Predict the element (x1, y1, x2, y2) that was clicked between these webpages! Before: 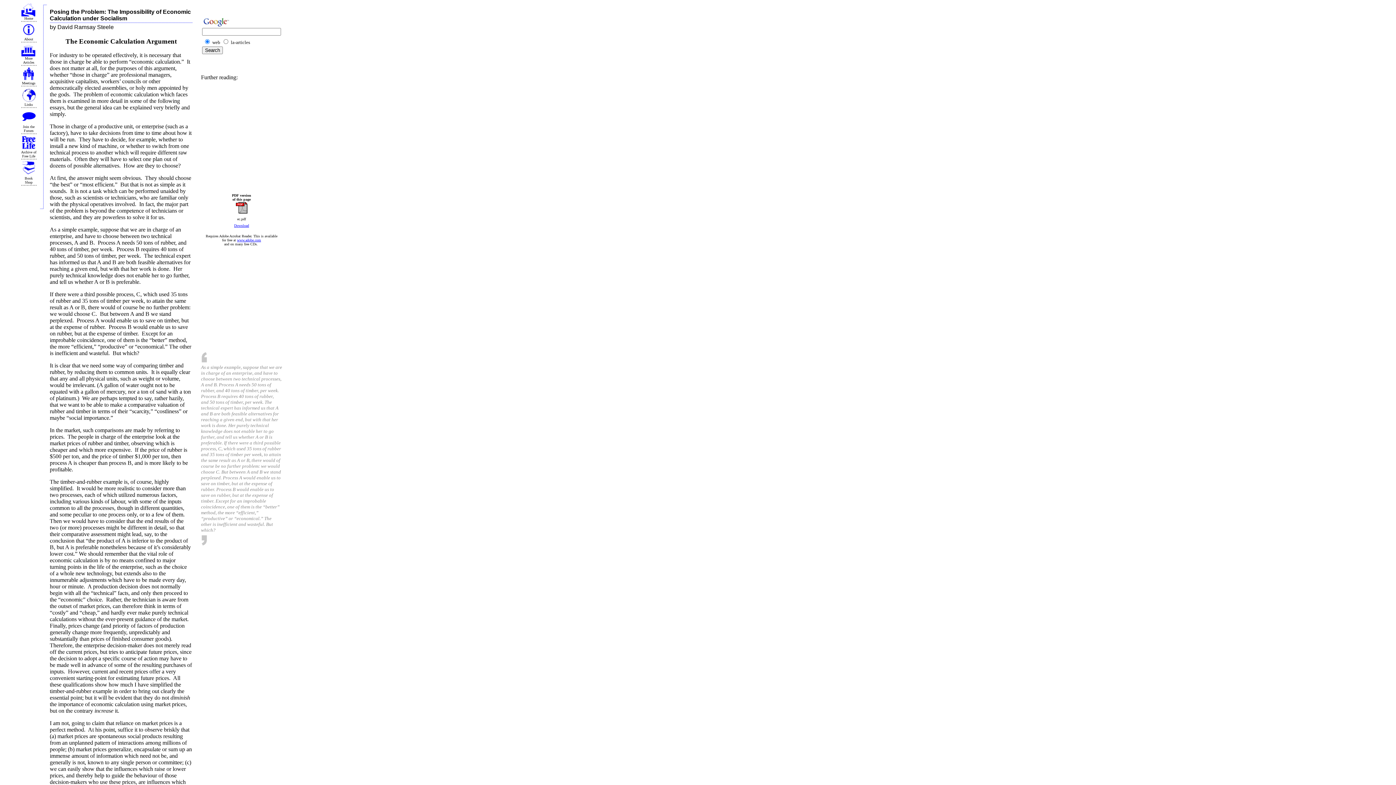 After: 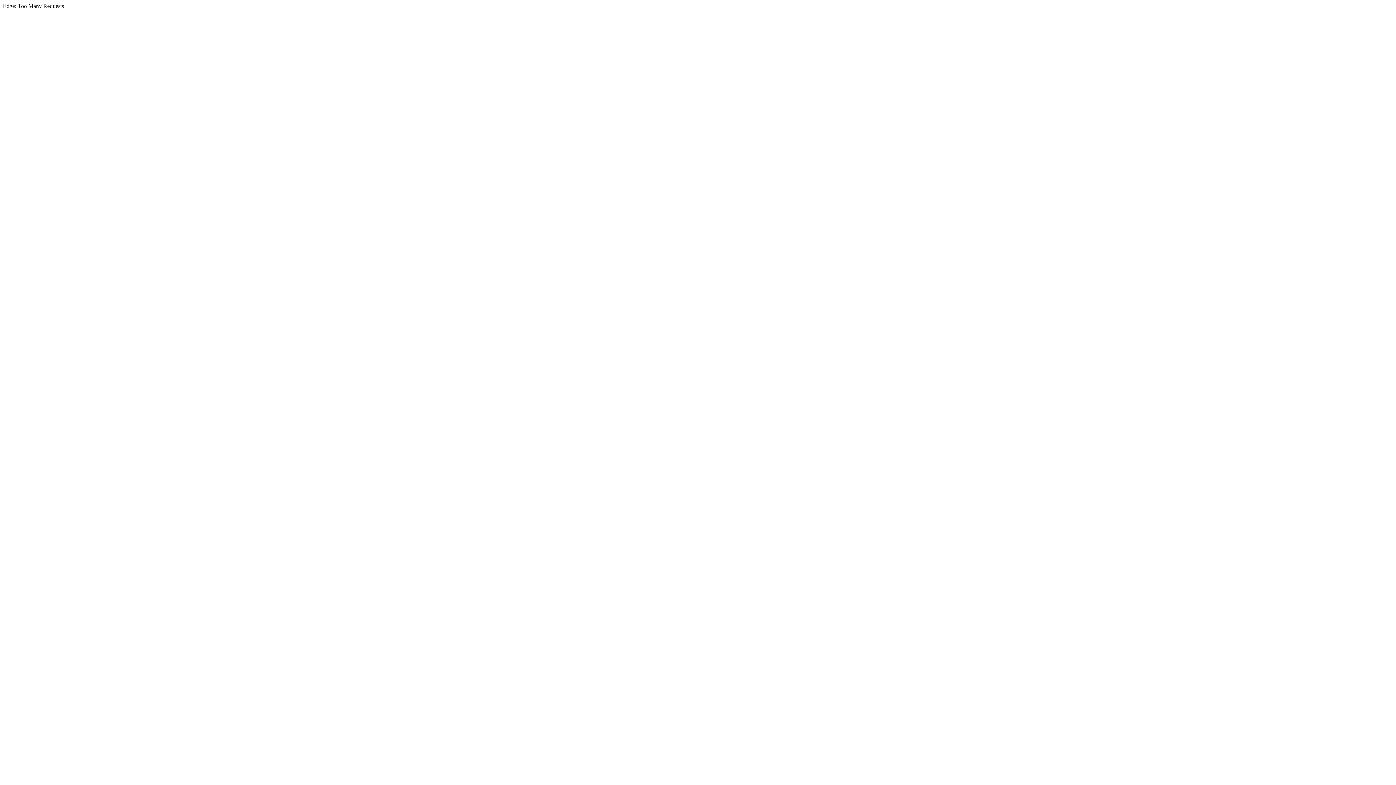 Action: bbox: (21, 120, 35, 124)